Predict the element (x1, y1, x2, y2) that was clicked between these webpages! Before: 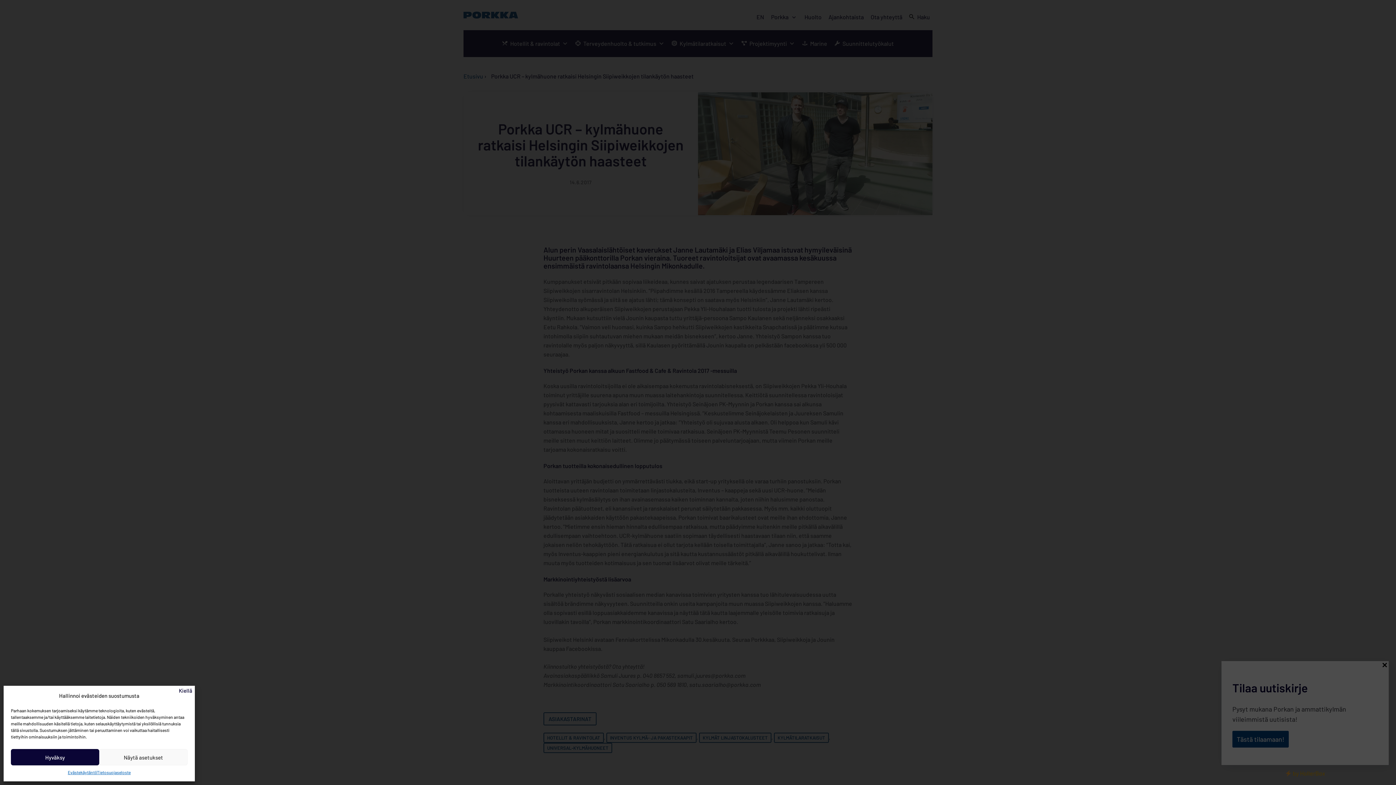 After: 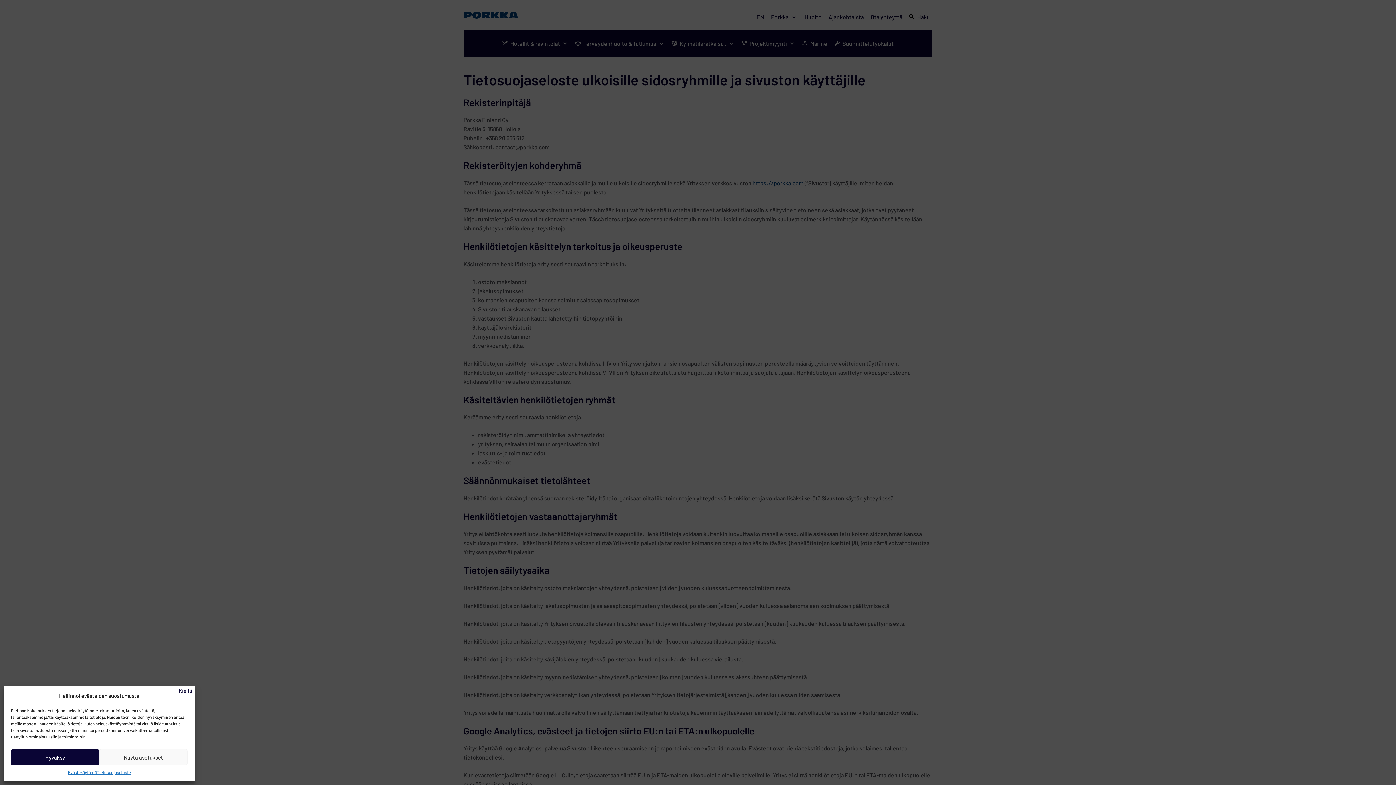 Action: label: Tietosuojaseloste bbox: (96, 769, 130, 776)